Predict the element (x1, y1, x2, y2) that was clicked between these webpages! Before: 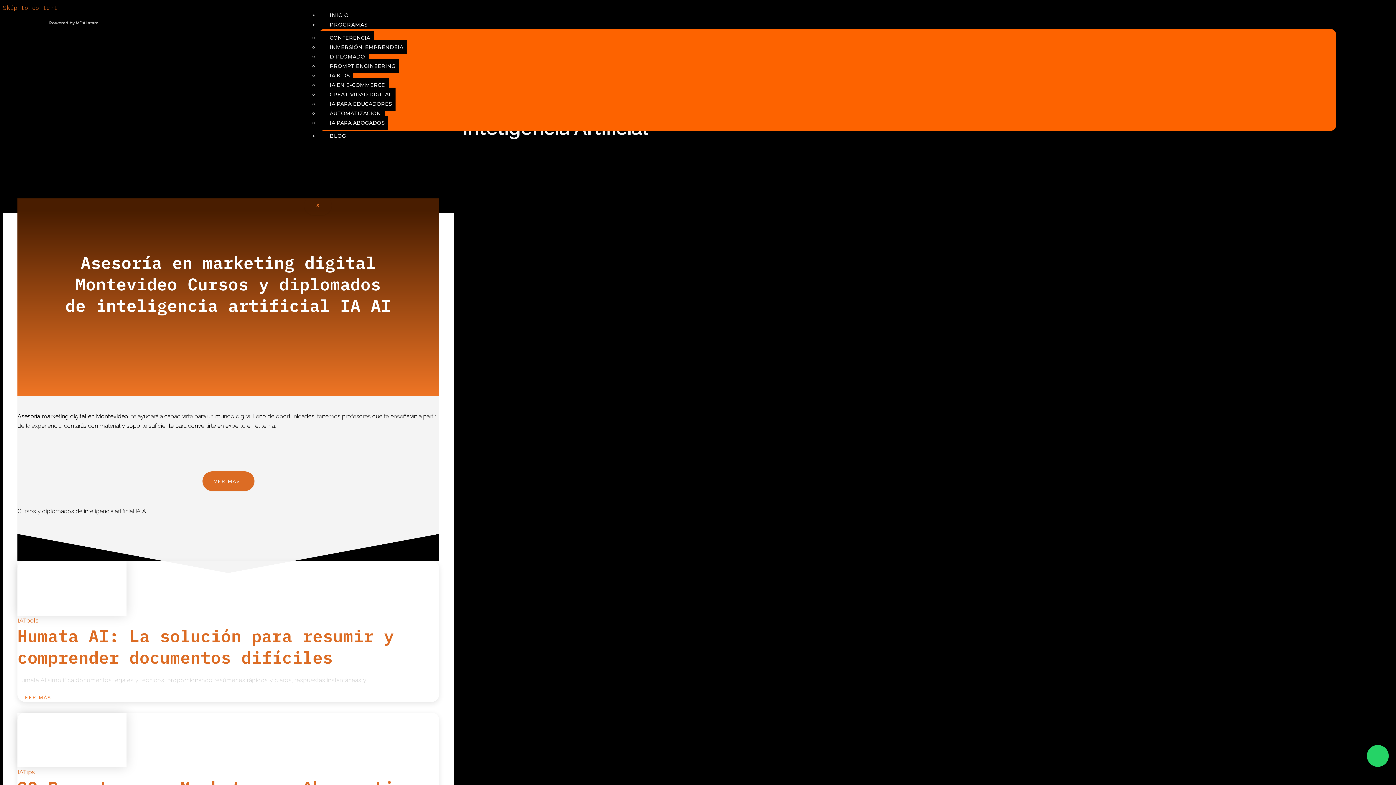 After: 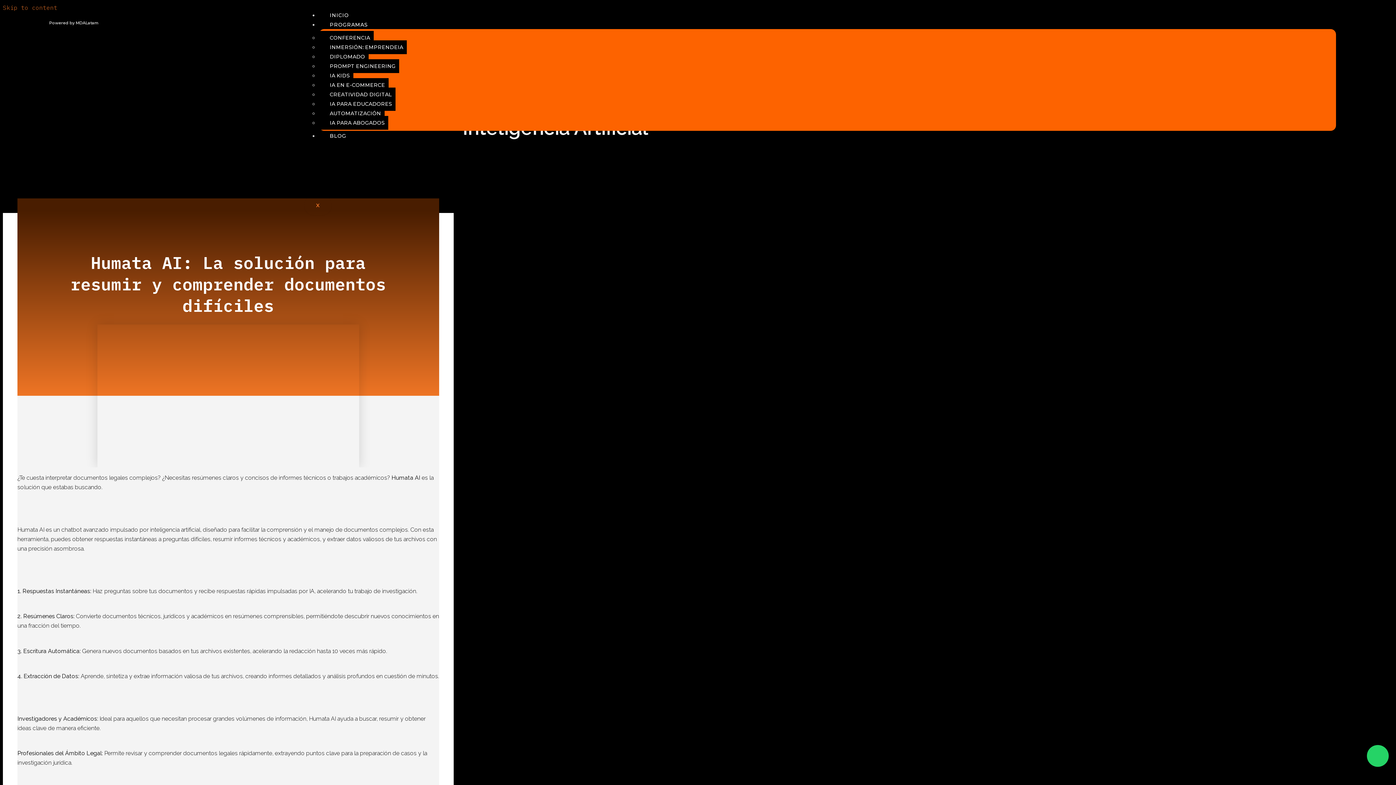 Action: label: Humata AI: La solución para resumir y comprender documentos difíciles bbox: (17, 625, 394, 668)